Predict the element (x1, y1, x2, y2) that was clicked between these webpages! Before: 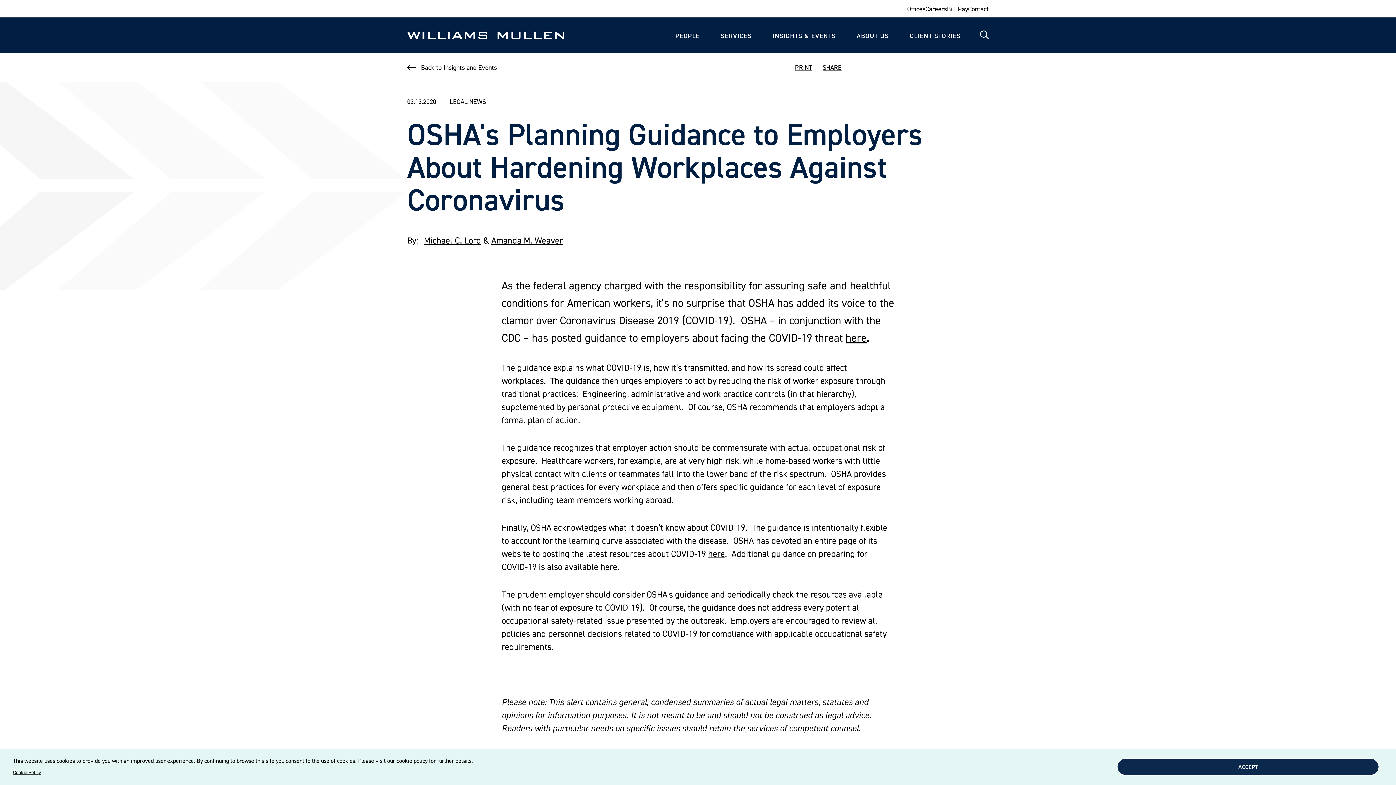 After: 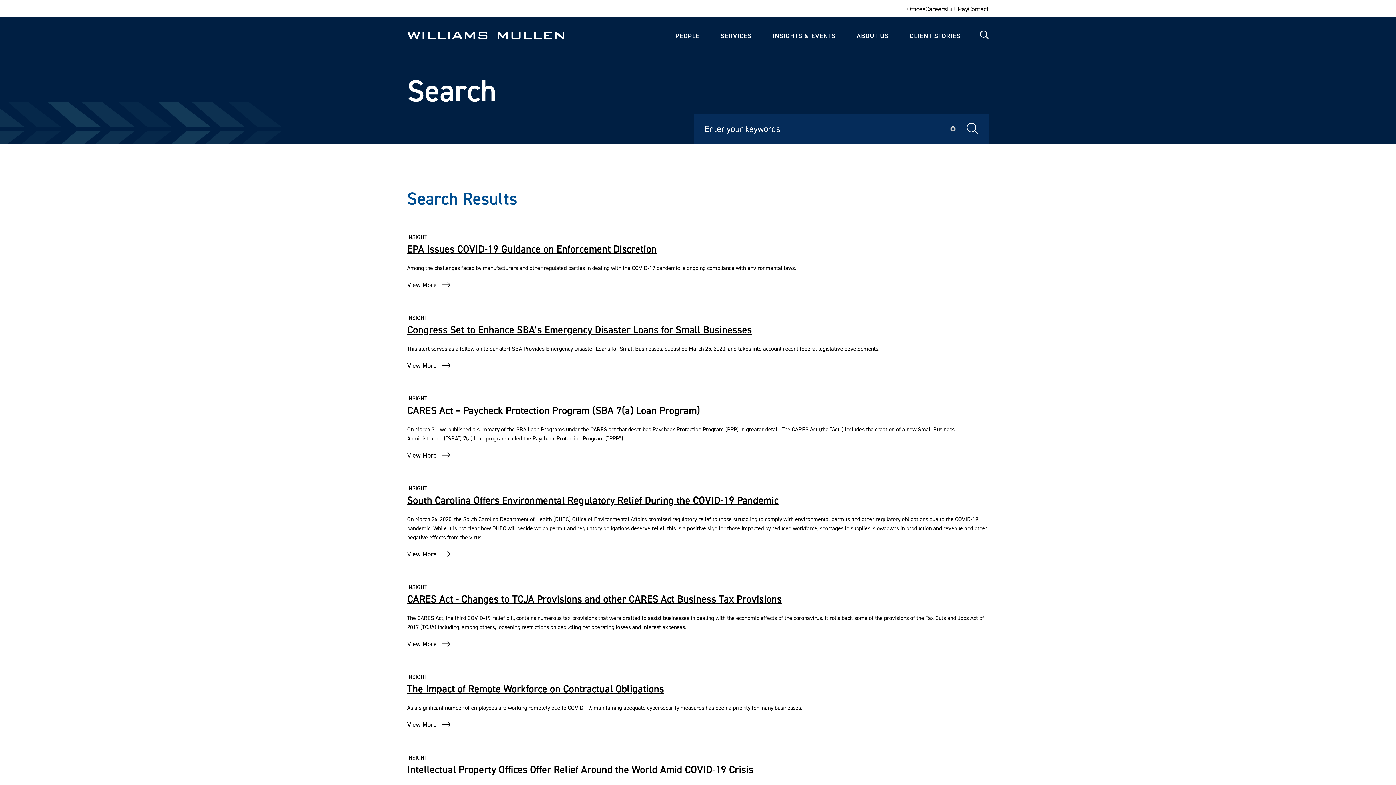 Action: bbox: (980, 28, 989, 42) label: Site Search